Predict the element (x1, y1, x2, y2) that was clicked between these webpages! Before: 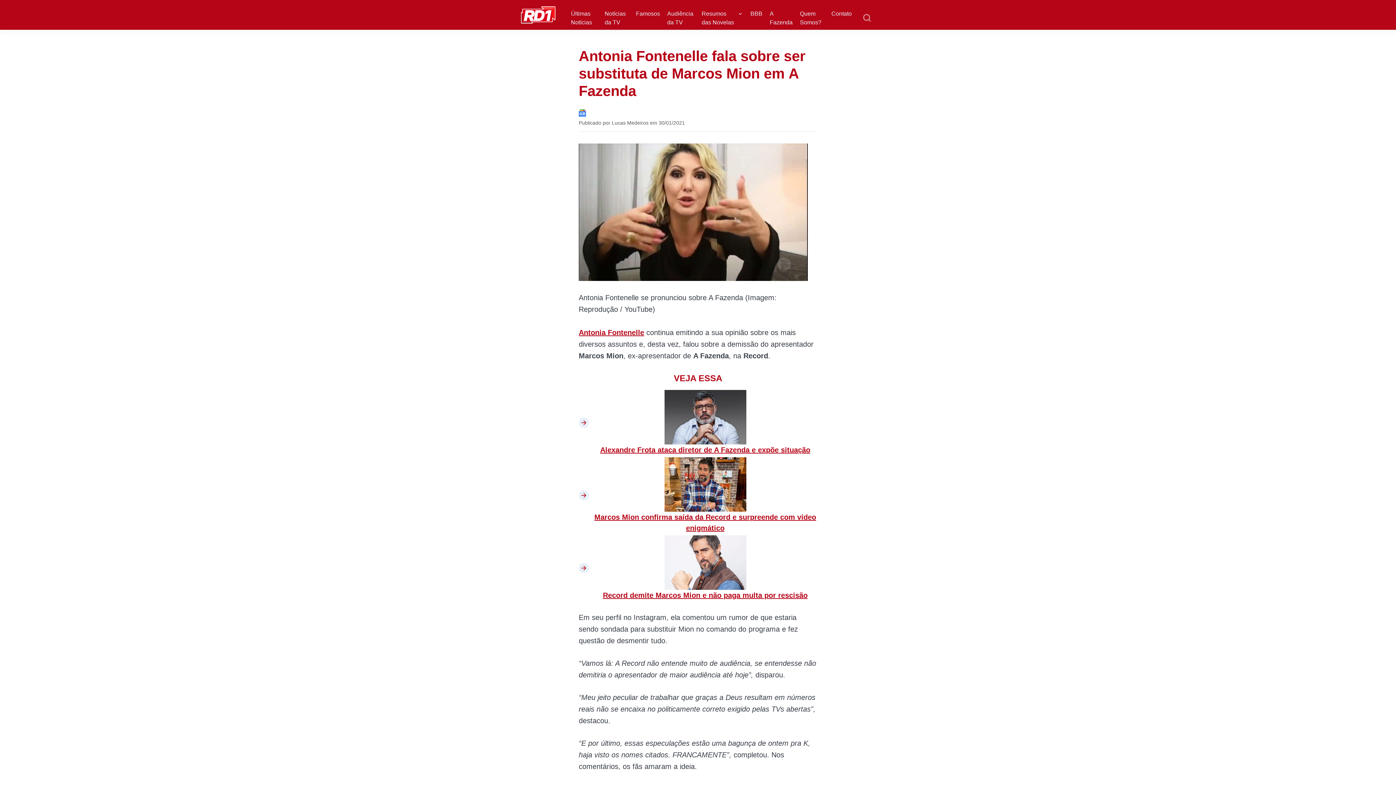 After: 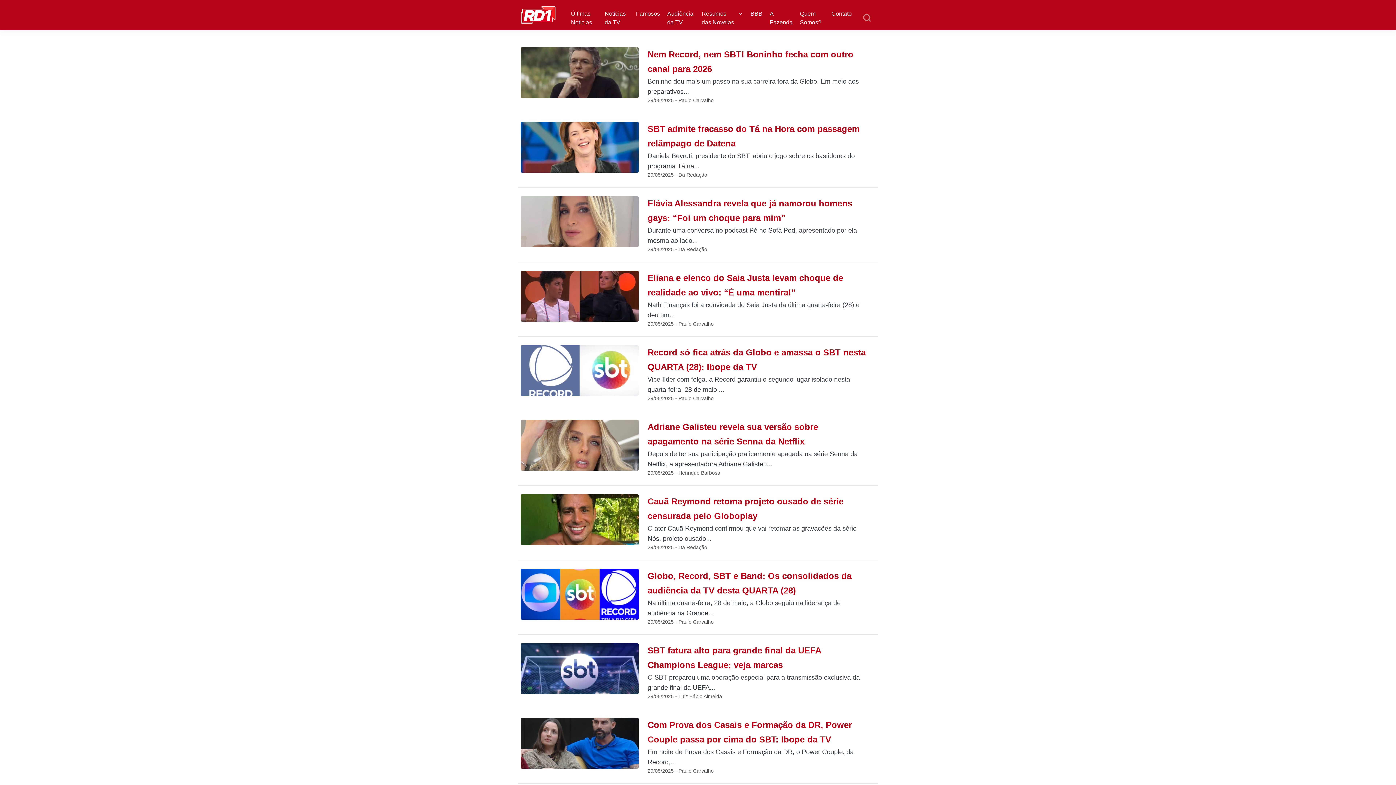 Action: bbox: (571, 9, 597, 26) label: Últimas Notícias